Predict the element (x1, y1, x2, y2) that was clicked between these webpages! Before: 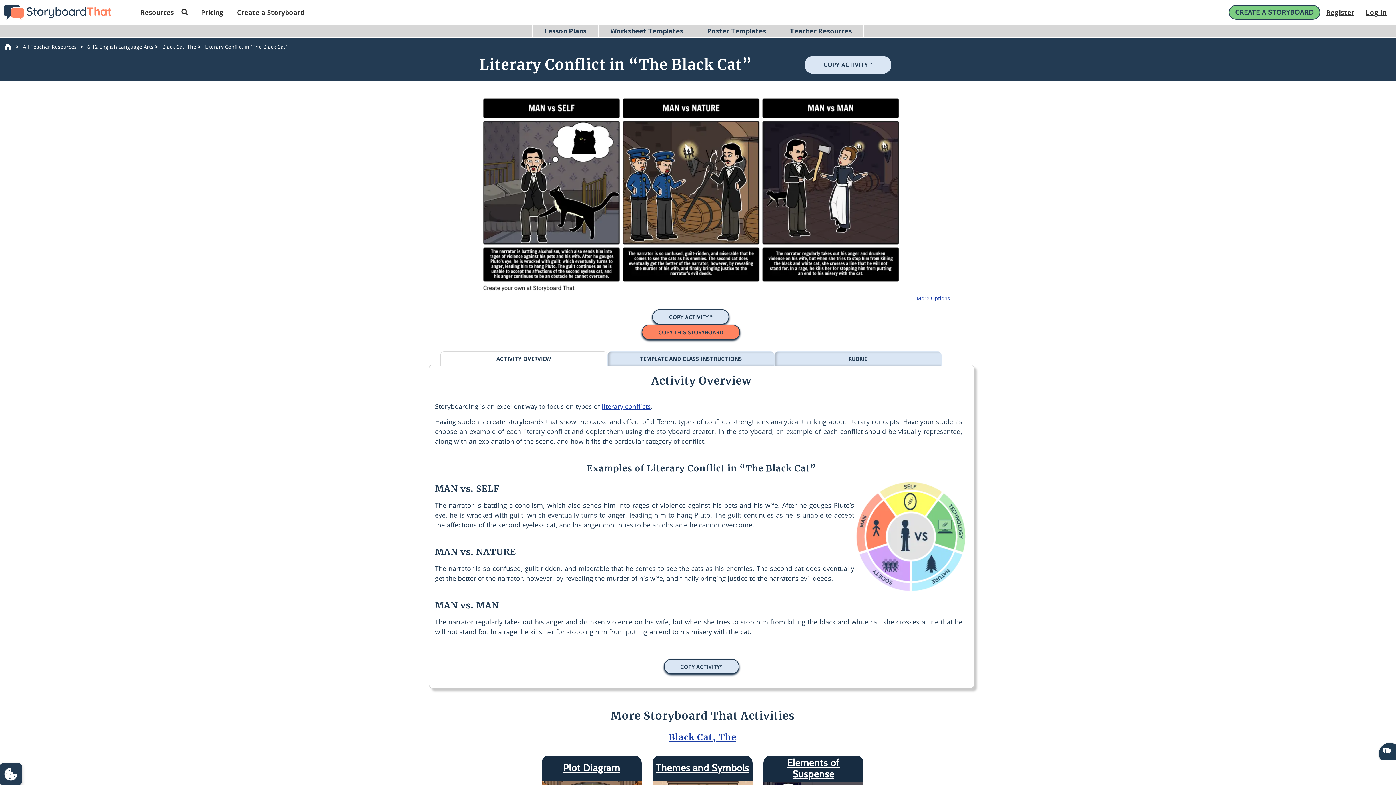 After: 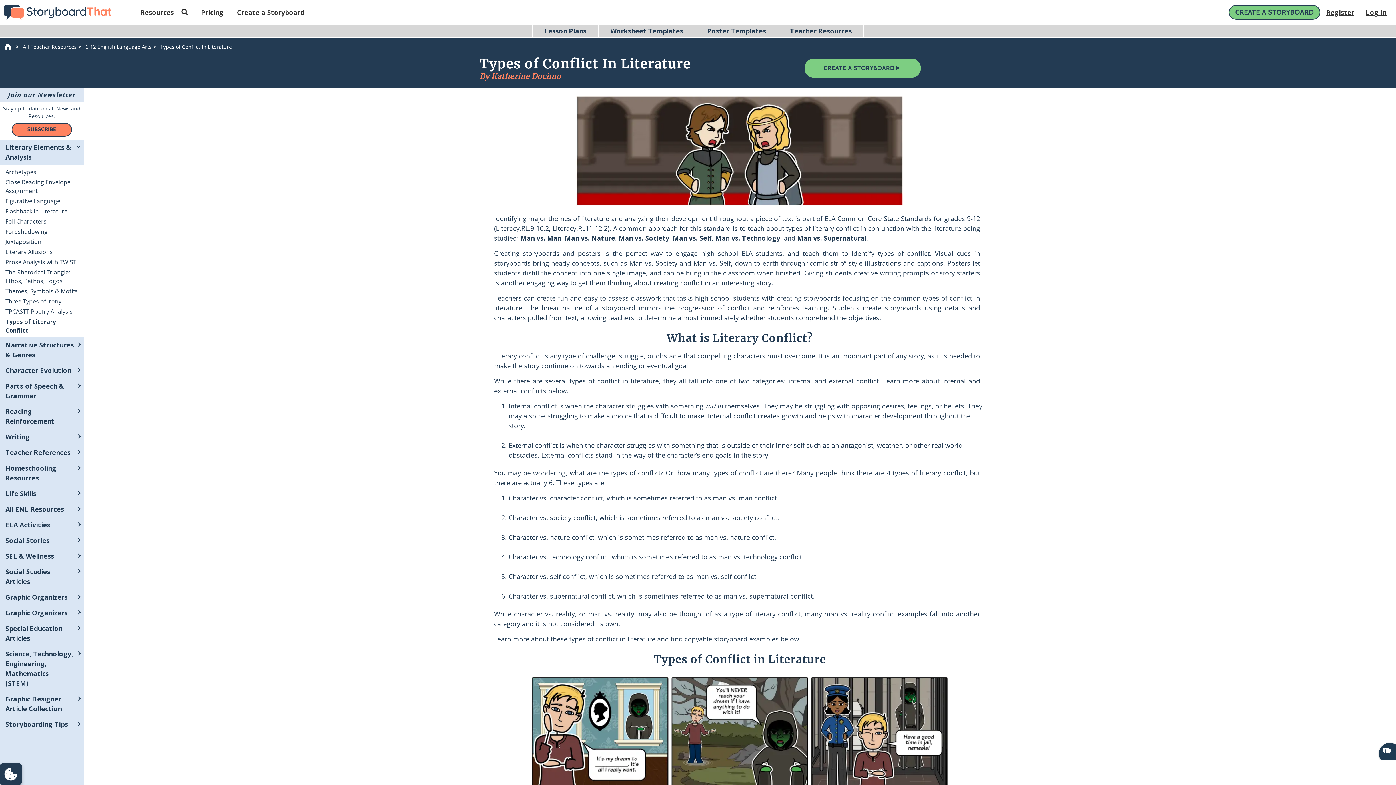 Action: bbox: (856, 532, 966, 539)